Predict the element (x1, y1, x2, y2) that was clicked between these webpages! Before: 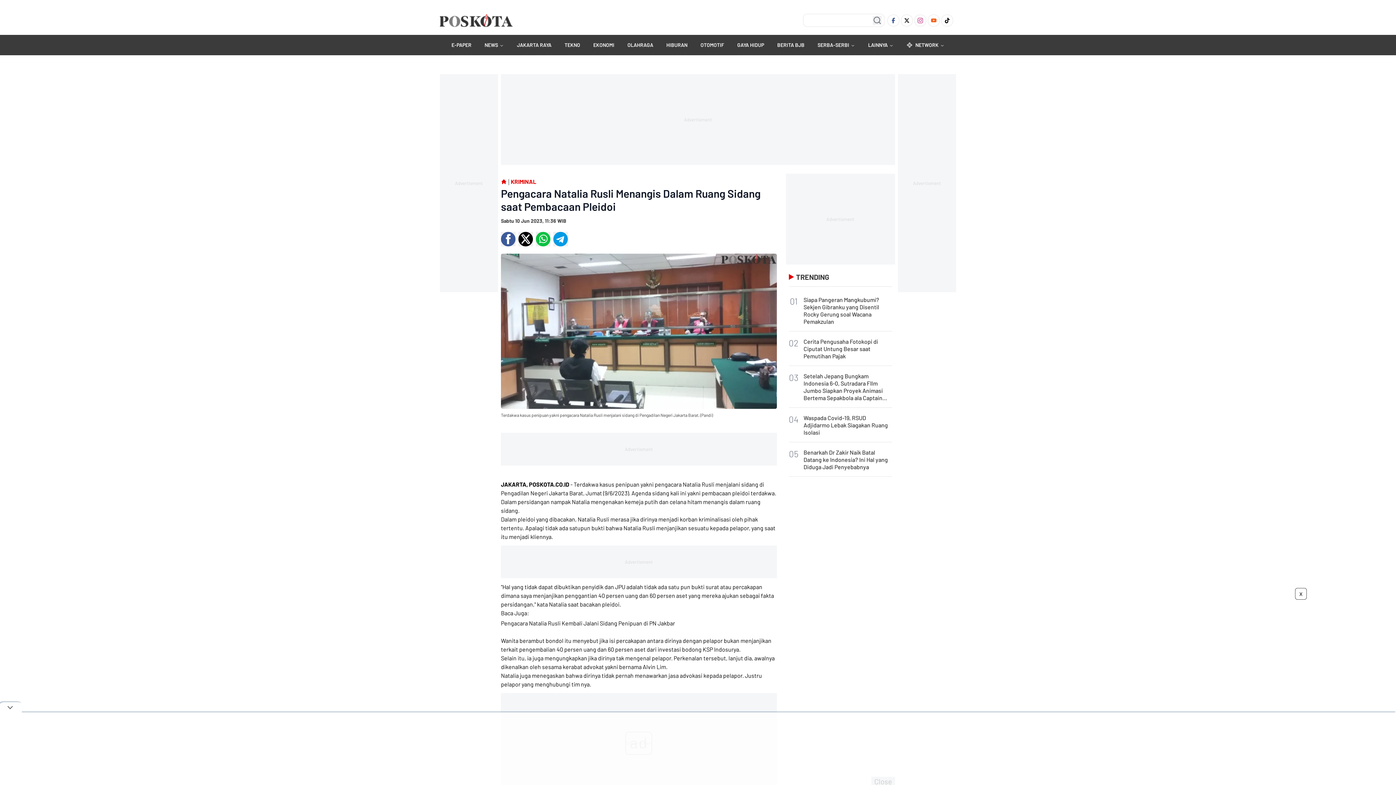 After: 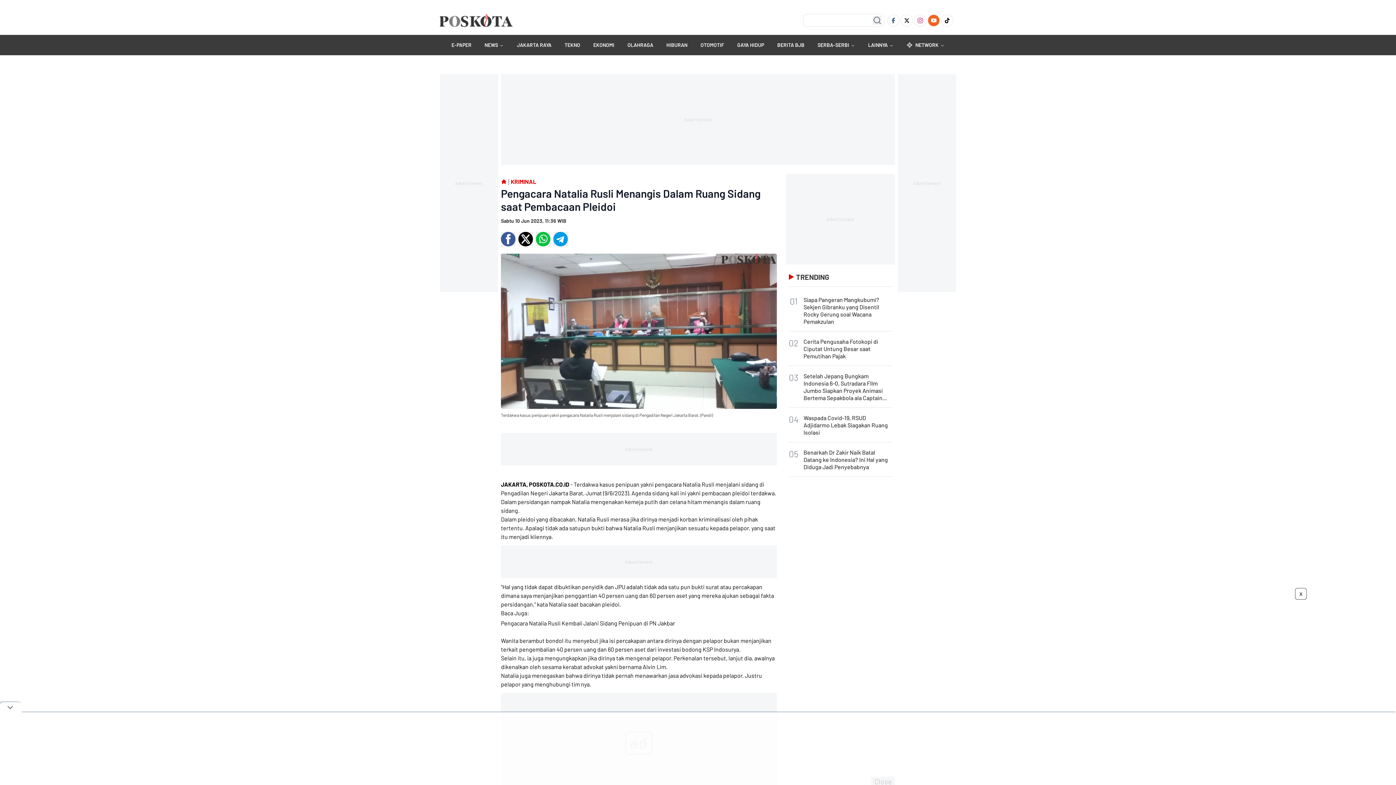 Action: bbox: (927, 14, 939, 26) label: Youtube